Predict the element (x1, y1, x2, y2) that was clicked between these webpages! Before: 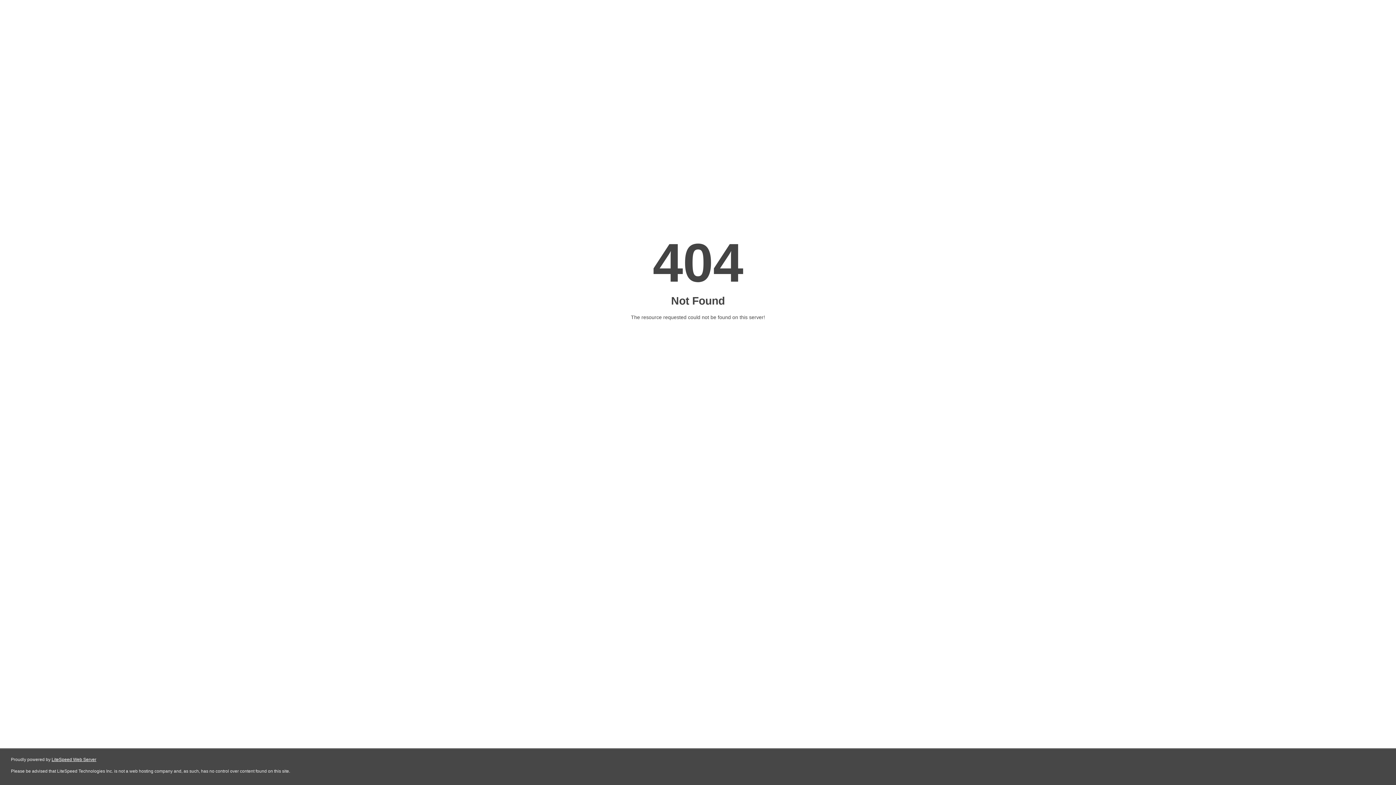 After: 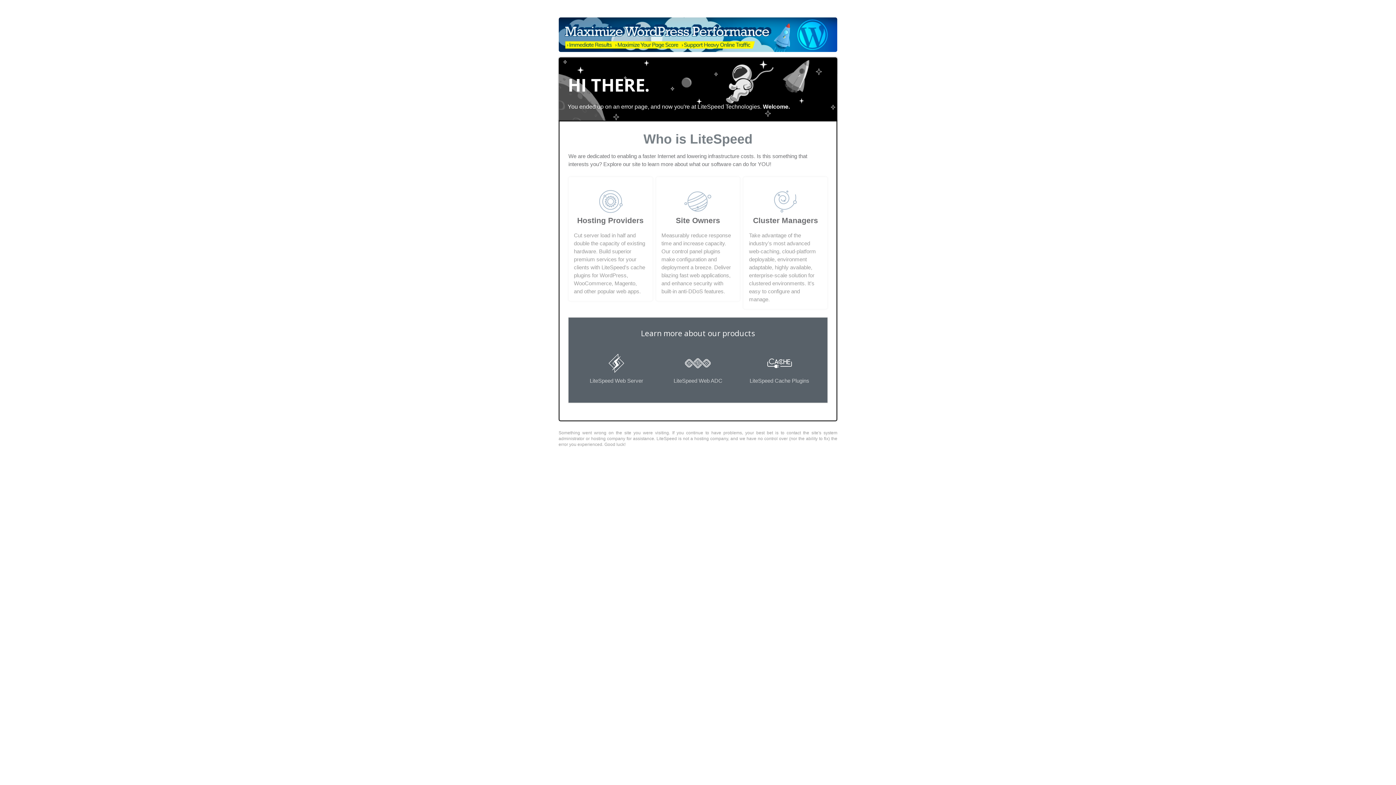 Action: bbox: (51, 757, 96, 762) label: LiteSpeed Web Server